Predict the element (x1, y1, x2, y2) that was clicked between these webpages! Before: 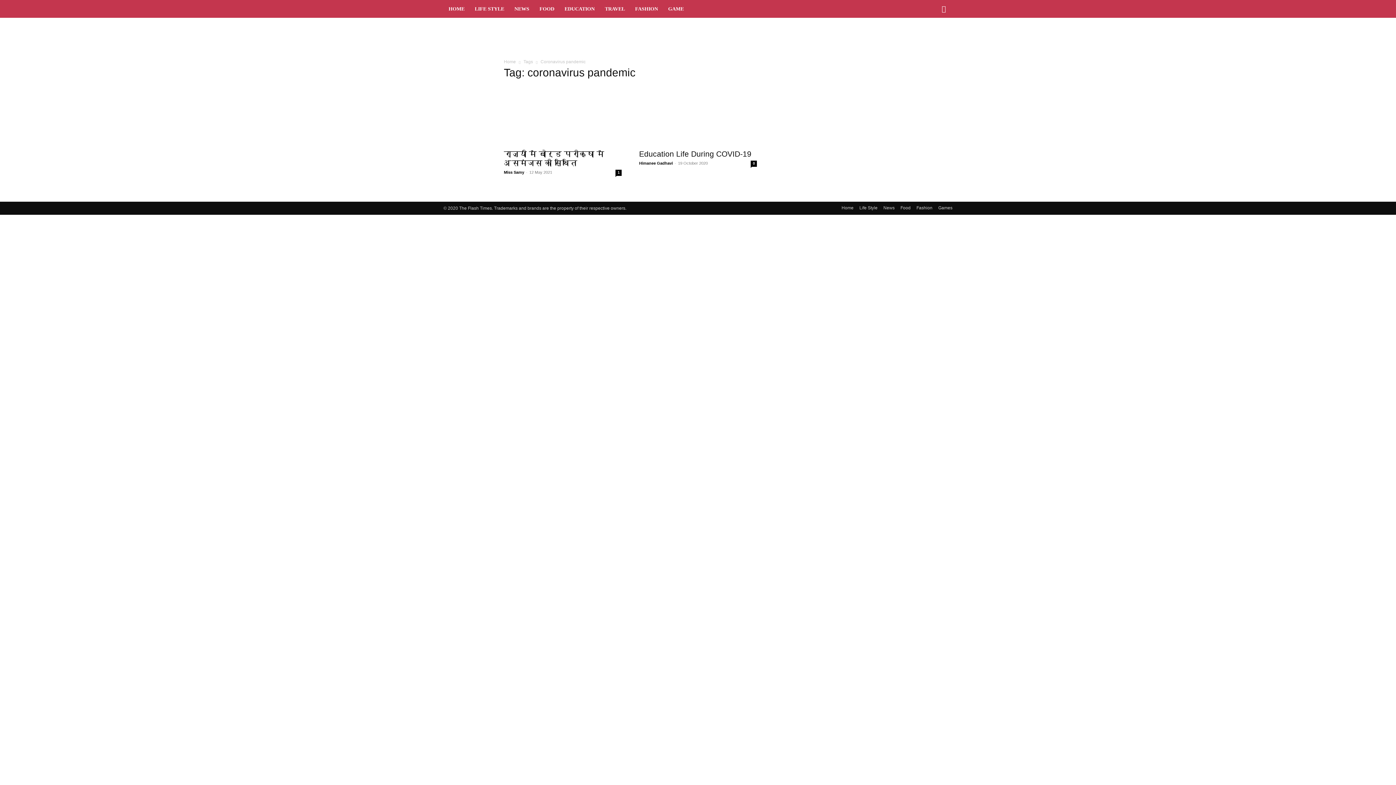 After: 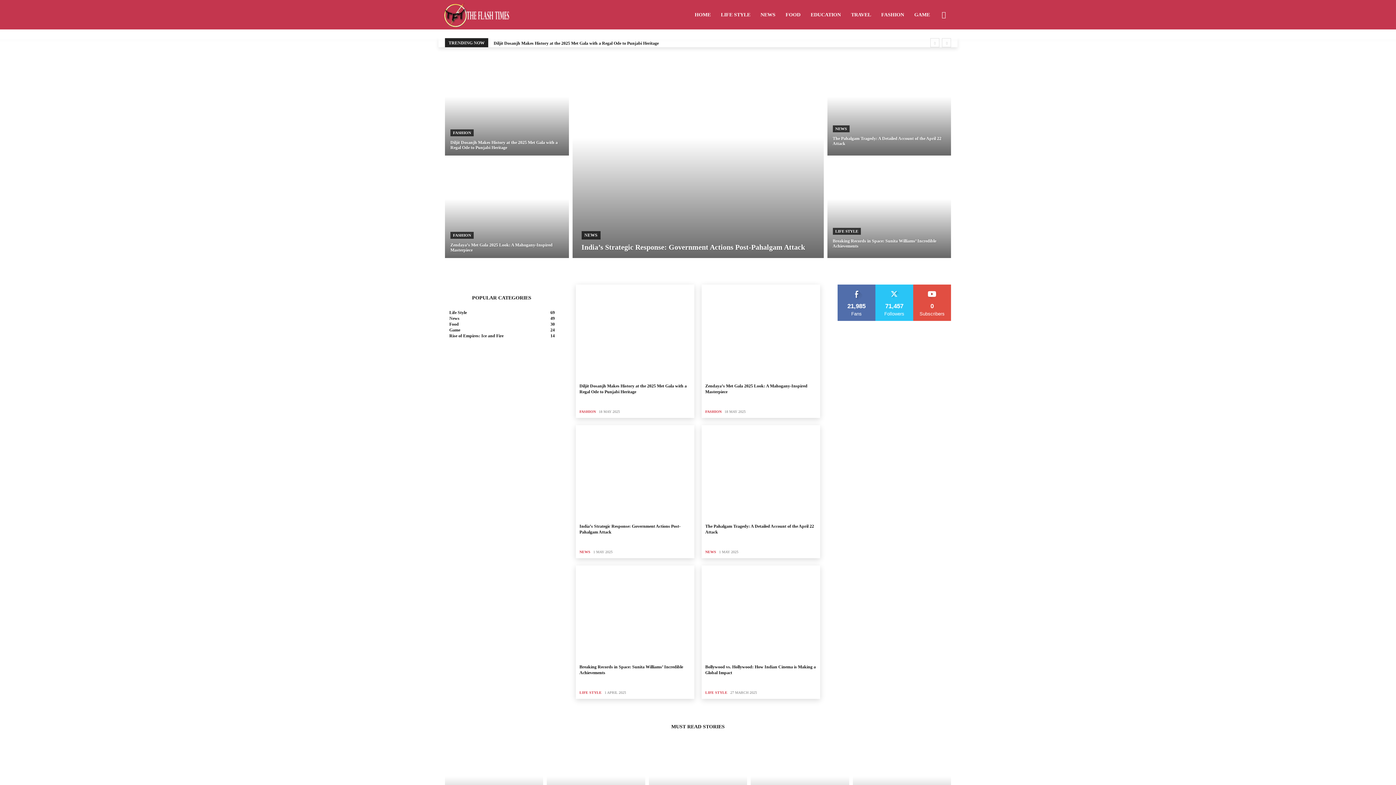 Action: label: Home bbox: (841, 204, 853, 211)